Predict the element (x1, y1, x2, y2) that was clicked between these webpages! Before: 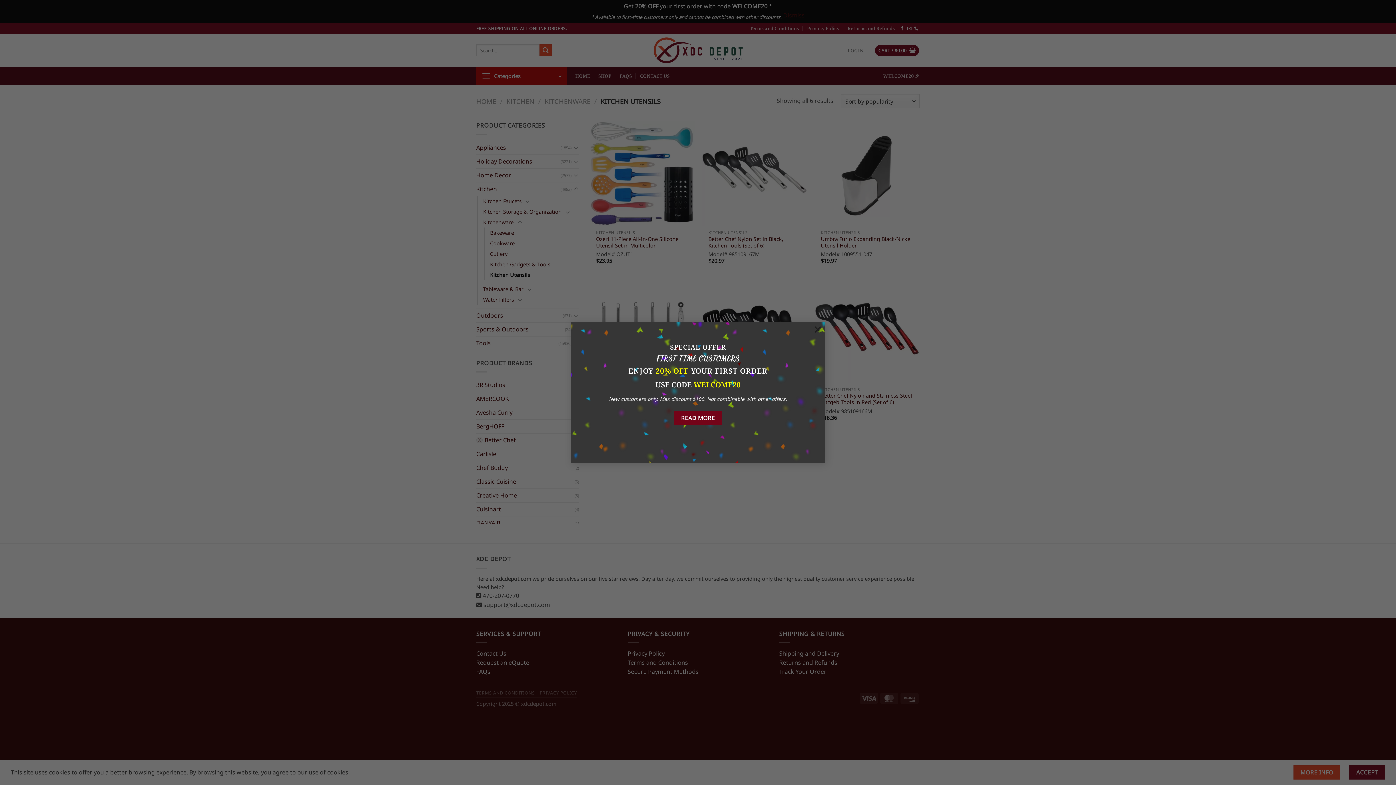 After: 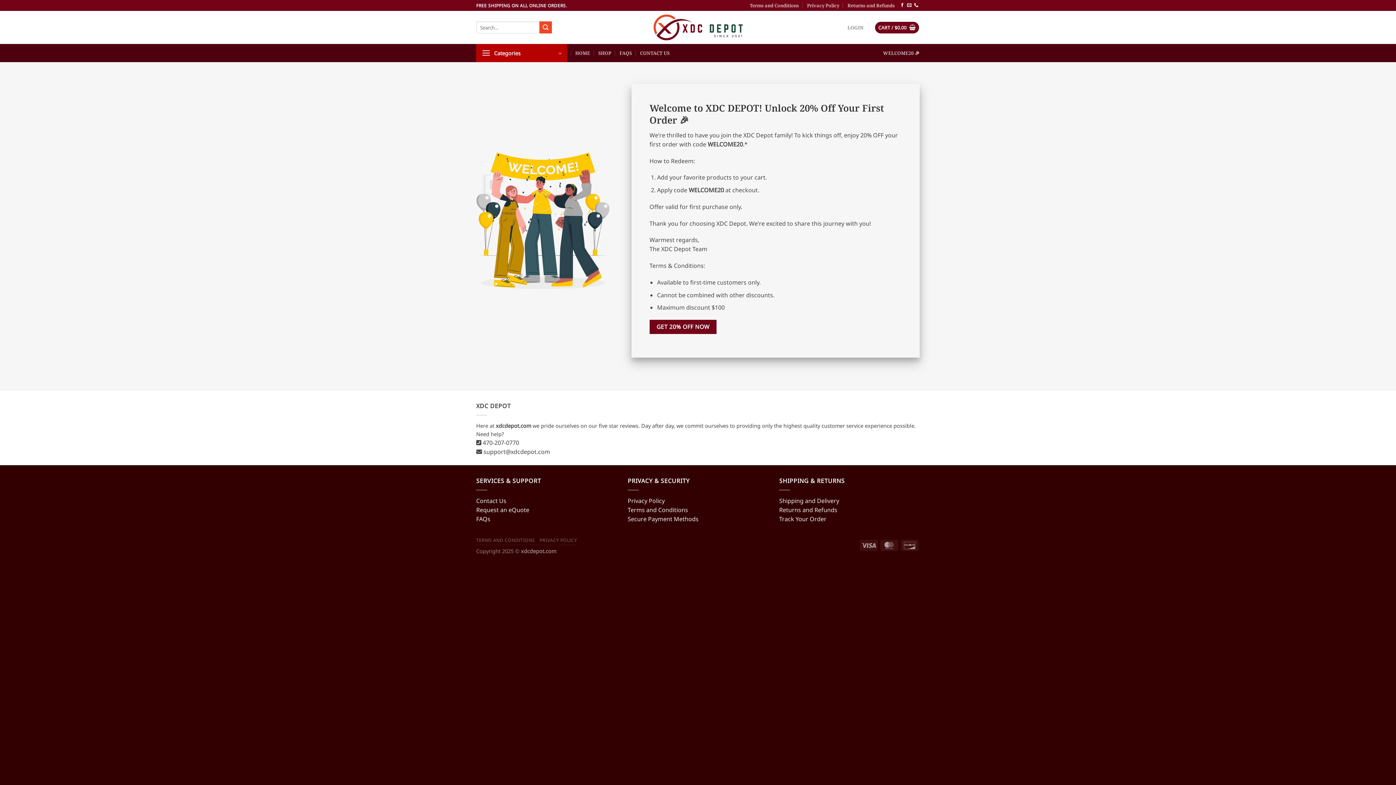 Action: label: READ MORE bbox: (674, 400, 722, 414)